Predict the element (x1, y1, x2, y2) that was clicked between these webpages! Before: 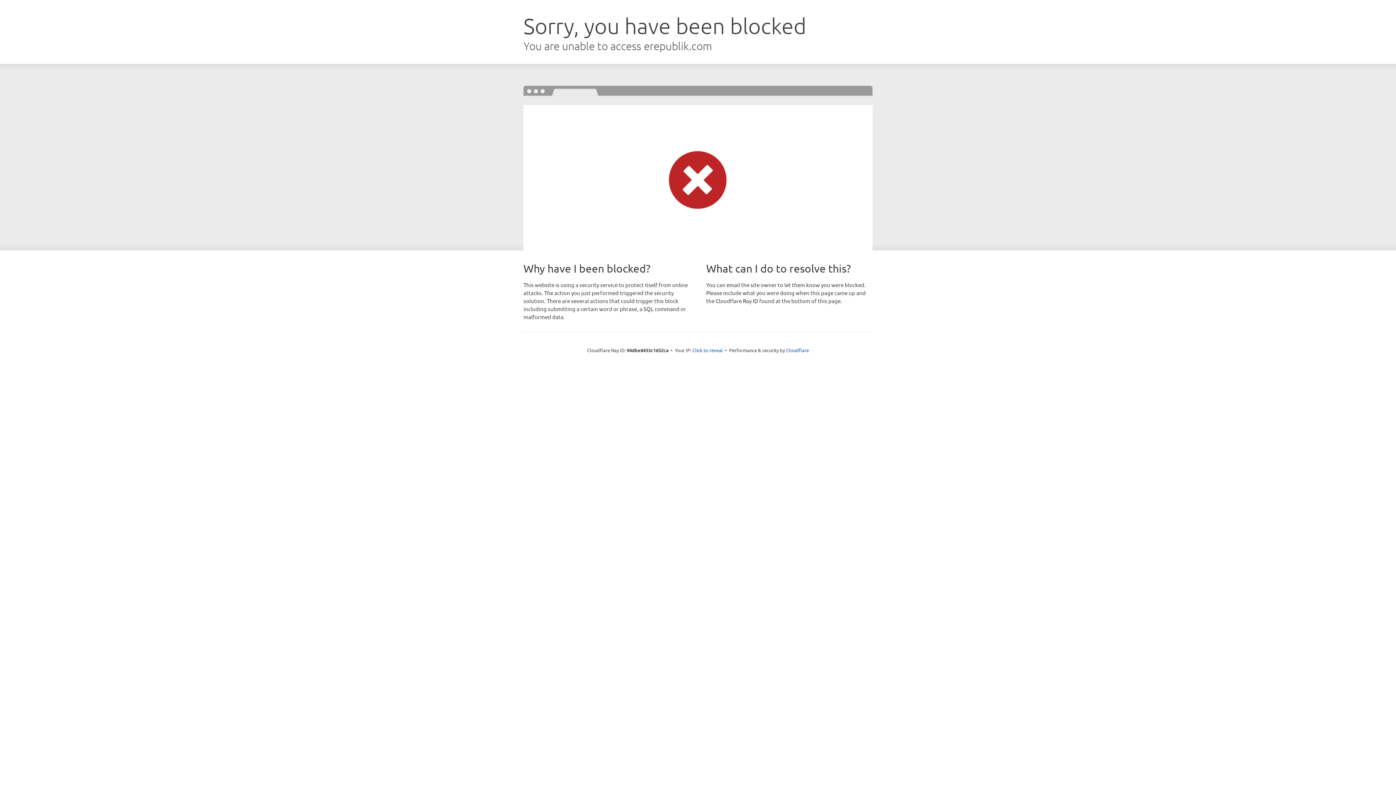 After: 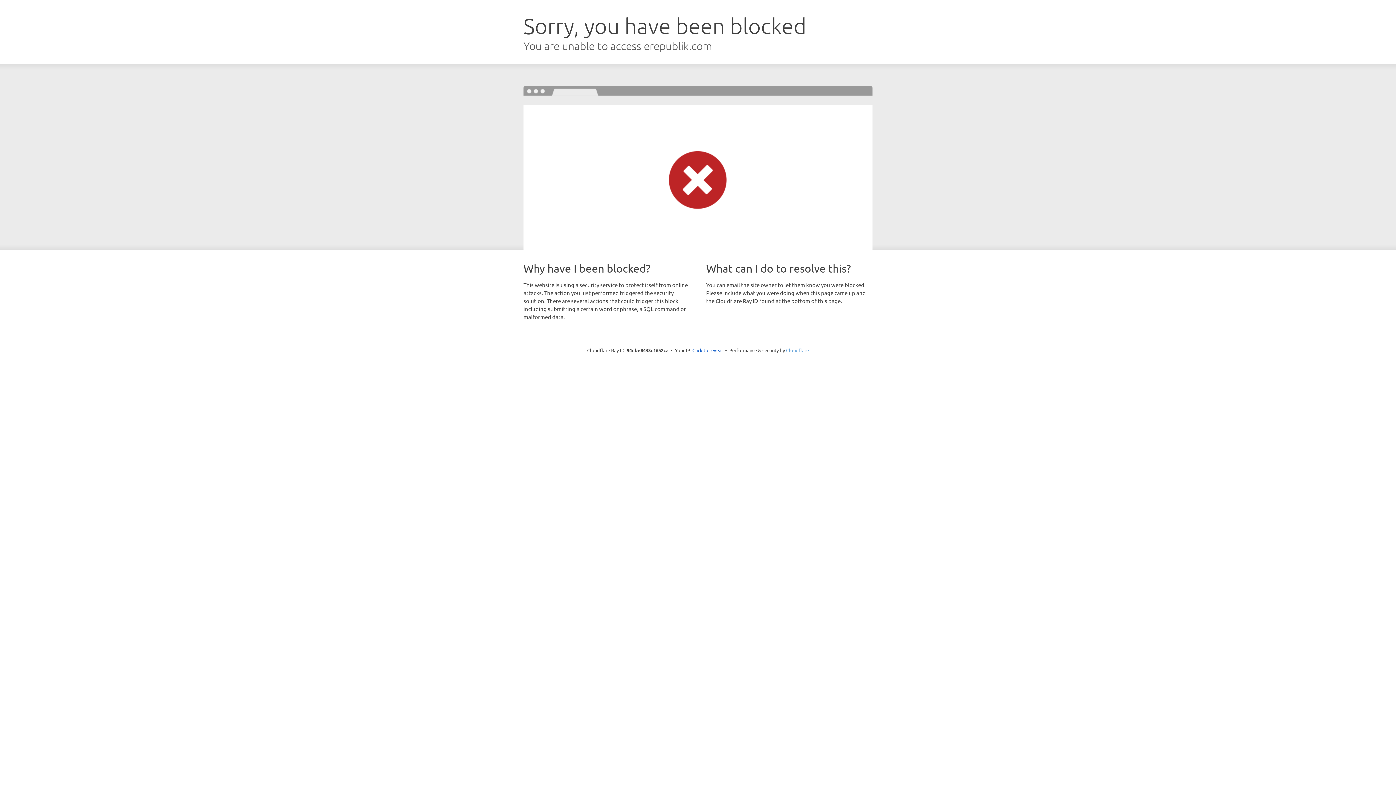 Action: bbox: (786, 347, 809, 353) label: Cloudflare